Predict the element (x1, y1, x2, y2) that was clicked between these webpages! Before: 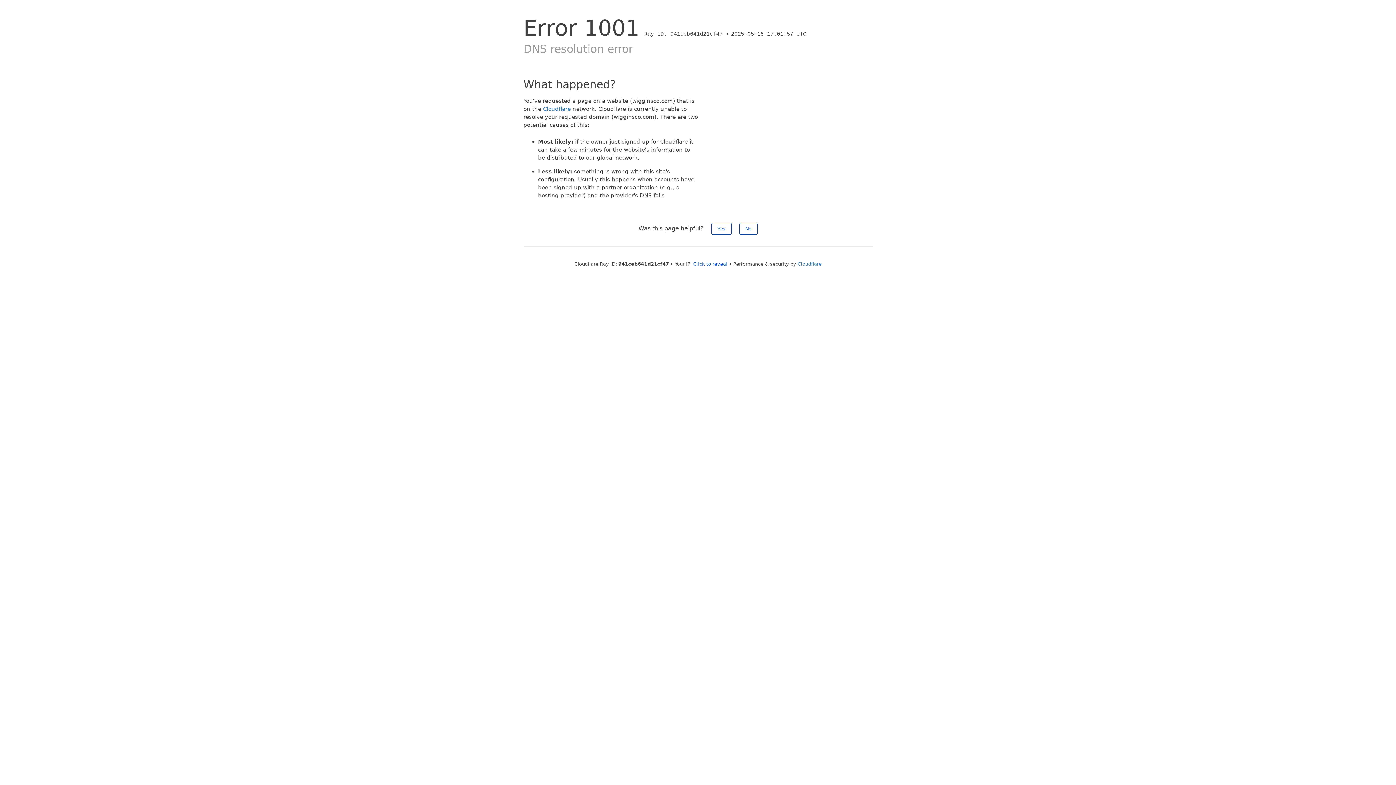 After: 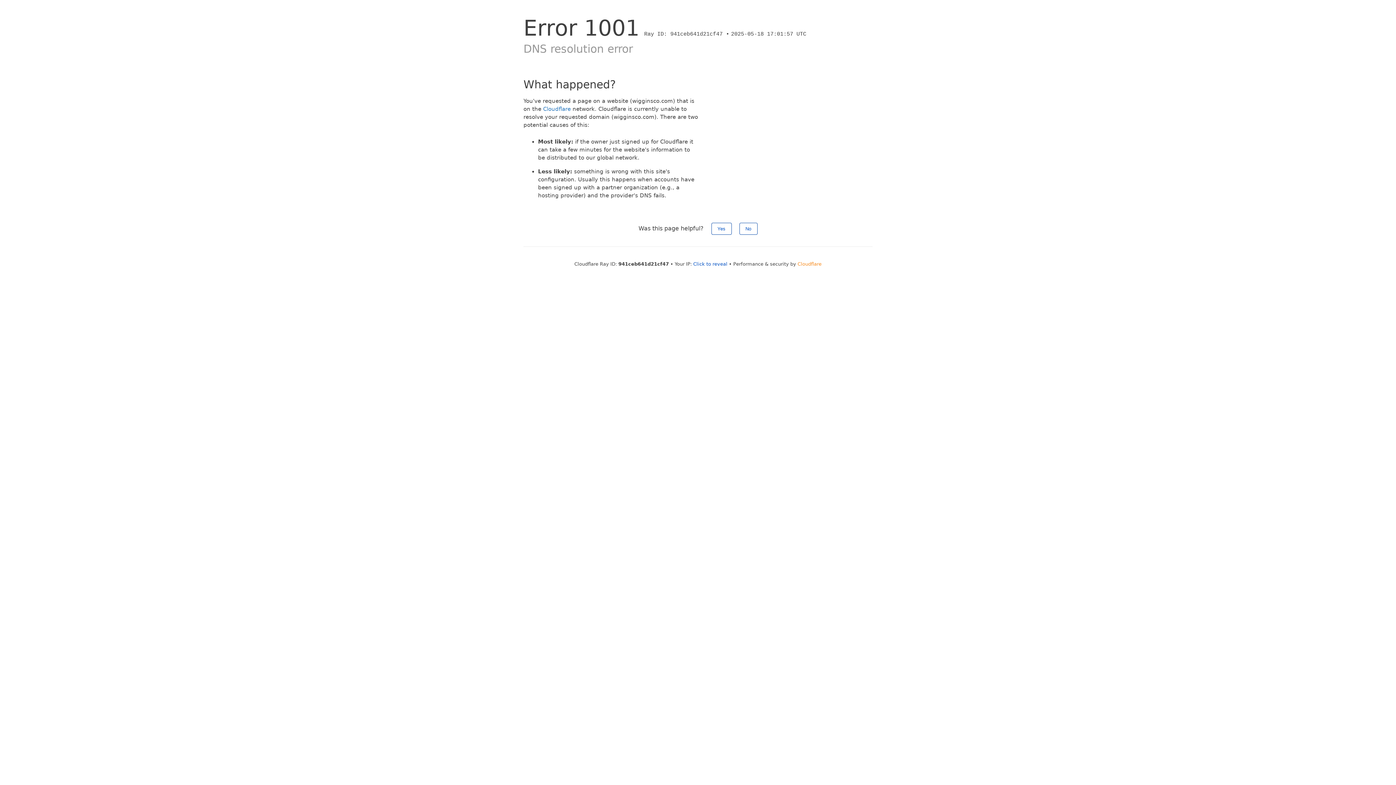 Action: label: Cloudflare bbox: (797, 261, 821, 266)